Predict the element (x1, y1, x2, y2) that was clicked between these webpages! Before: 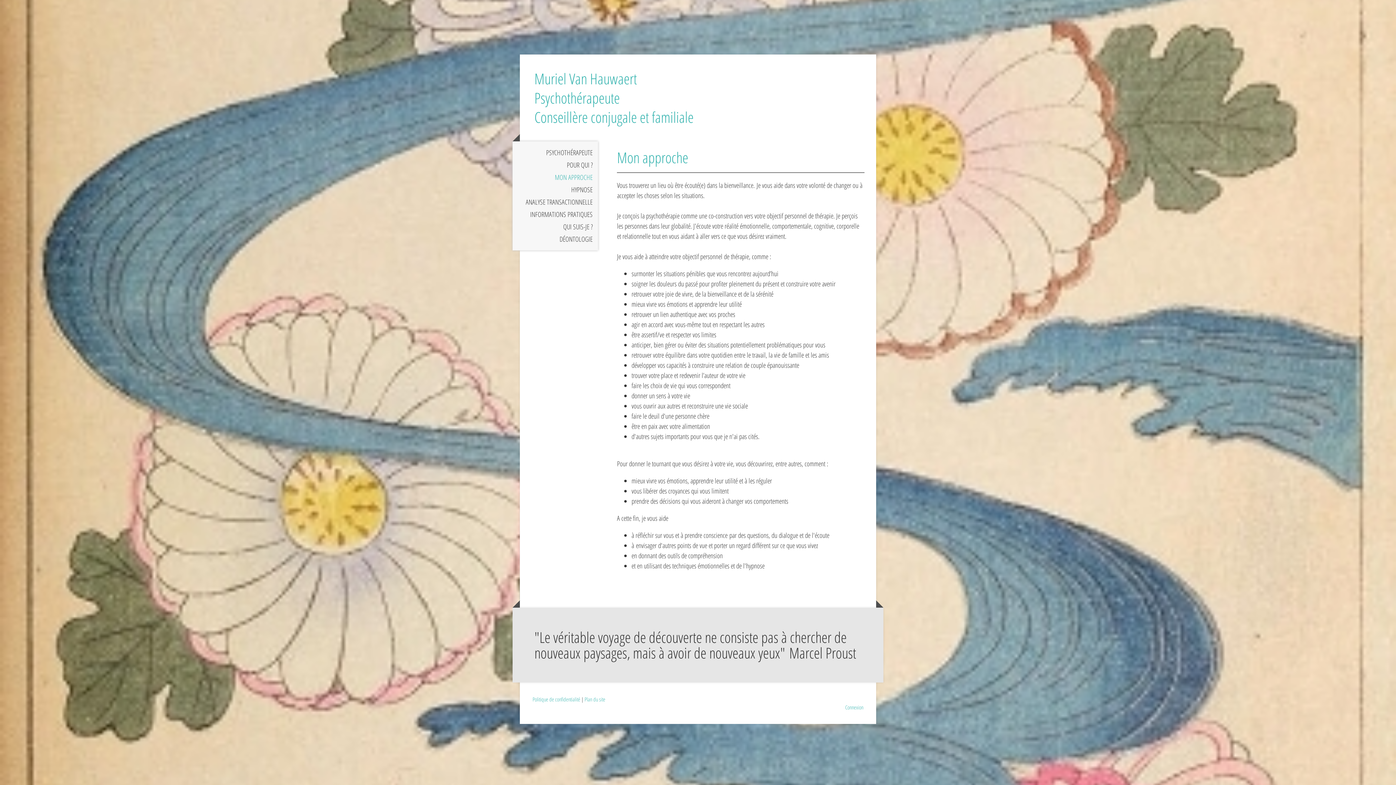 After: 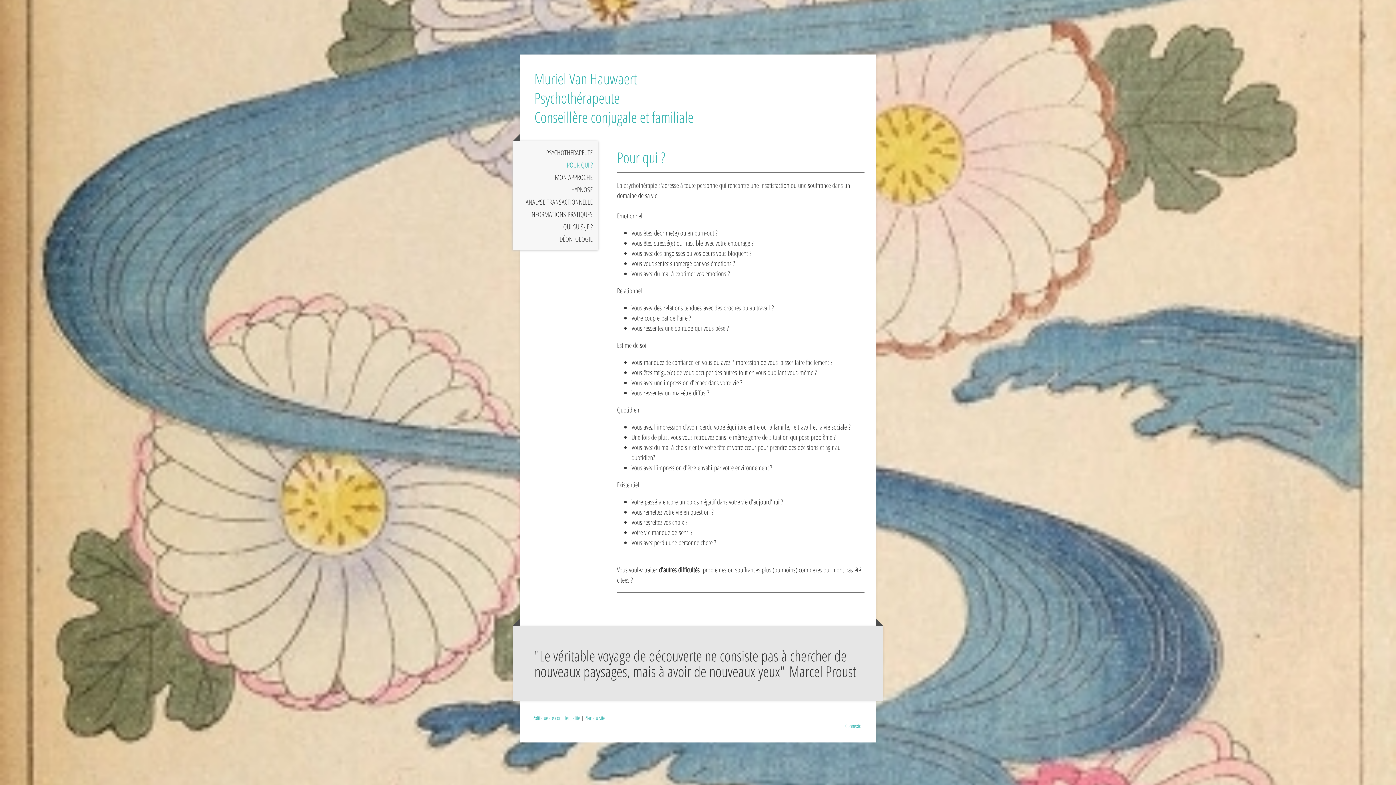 Action: label: POUR QUI ? bbox: (512, 158, 598, 171)